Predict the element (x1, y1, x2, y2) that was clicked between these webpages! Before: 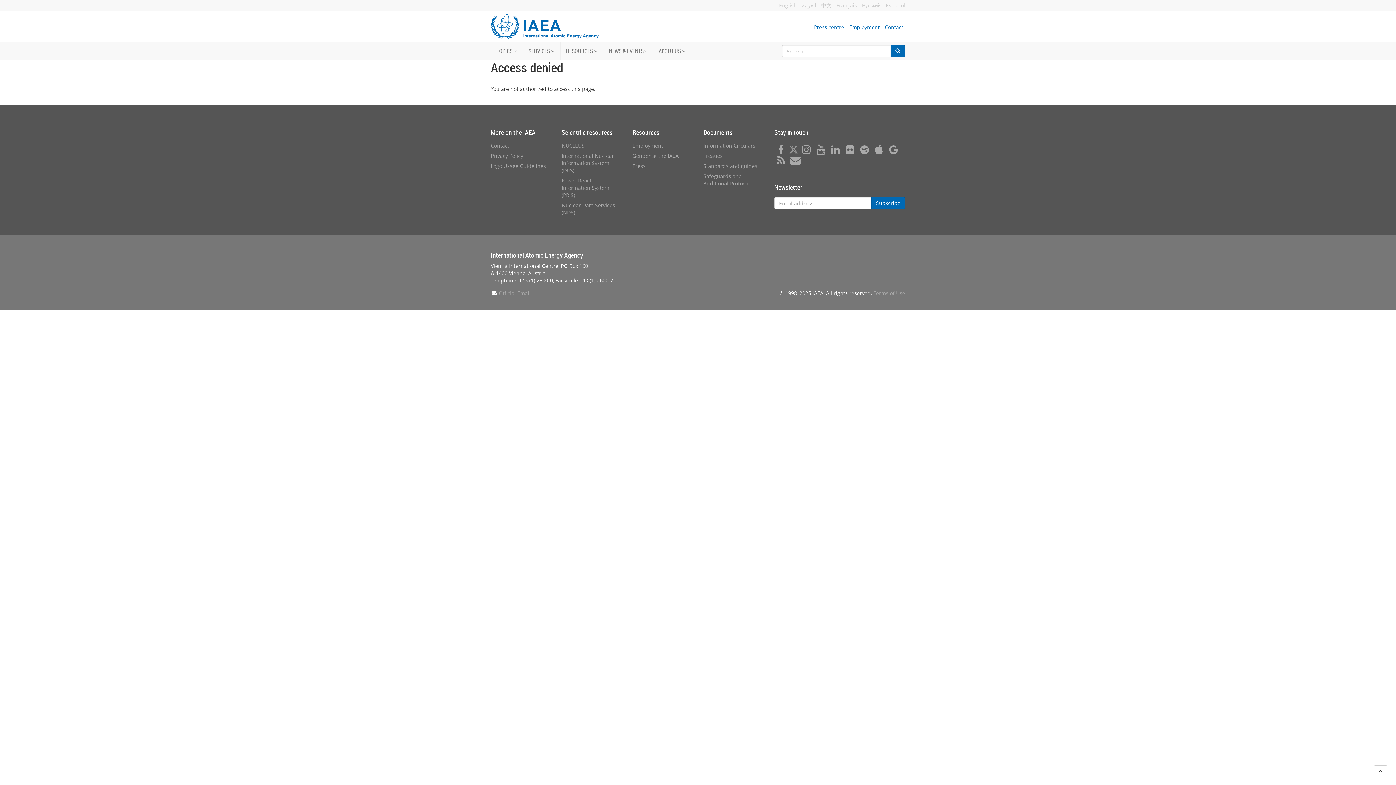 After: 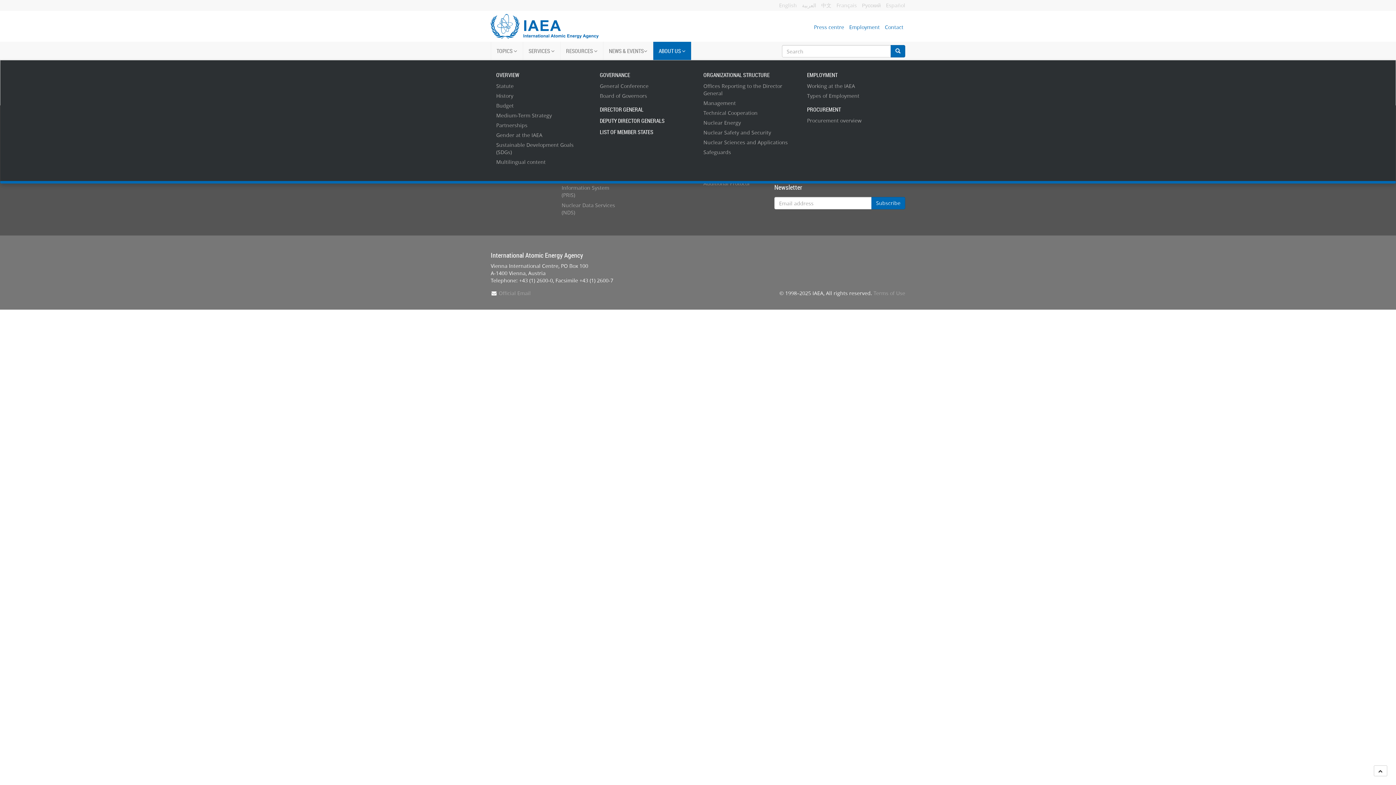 Action: label: ABOUT US  bbox: (653, 41, 691, 60)